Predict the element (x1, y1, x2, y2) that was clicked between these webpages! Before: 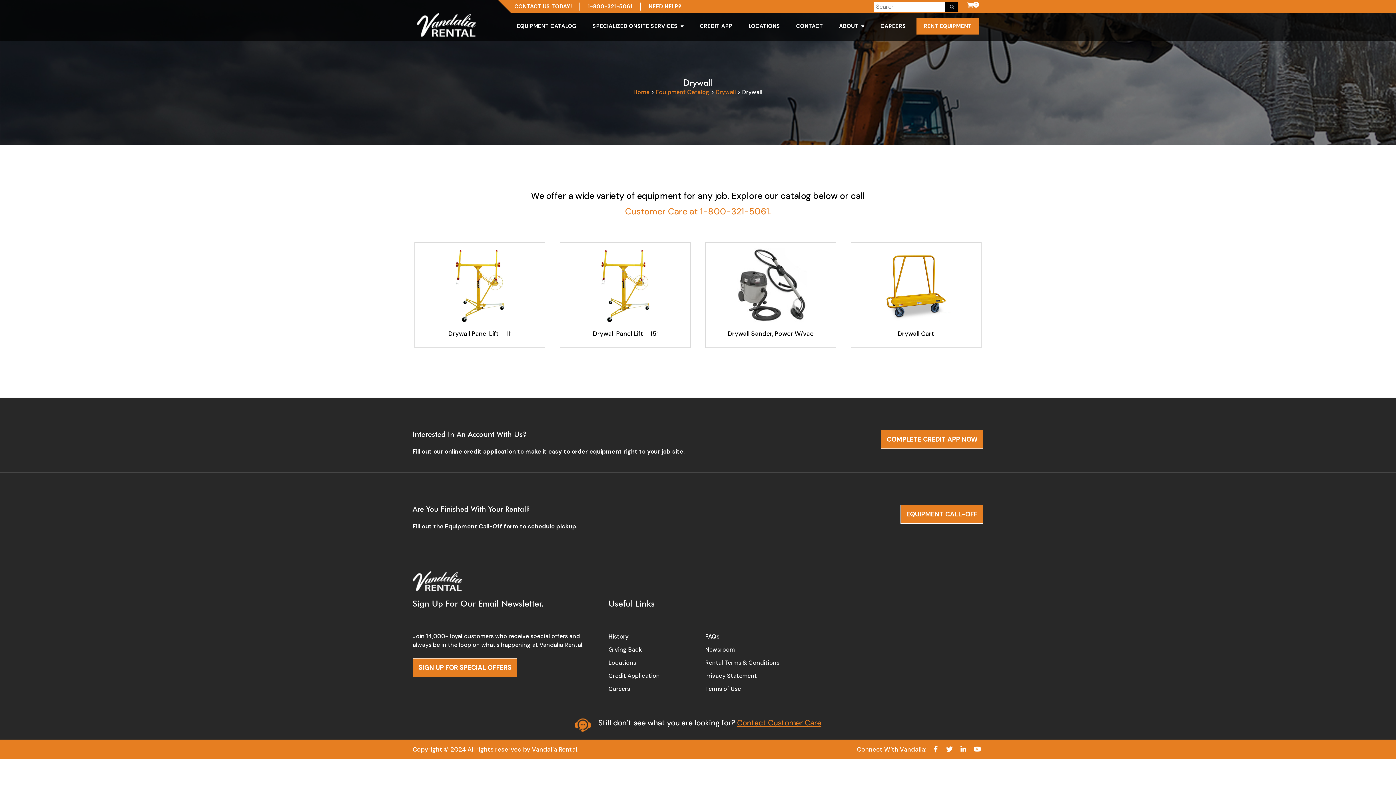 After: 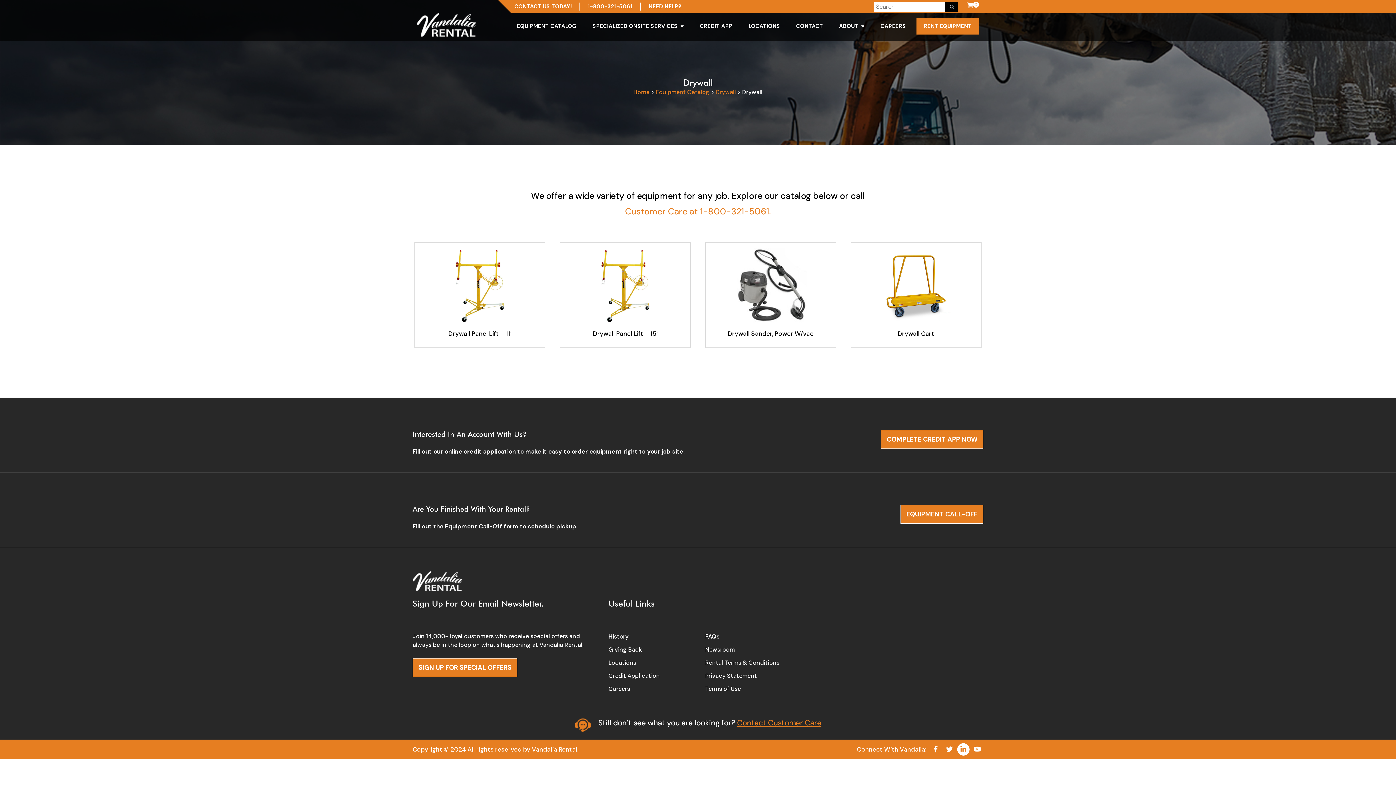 Action: bbox: (957, 743, 969, 756)